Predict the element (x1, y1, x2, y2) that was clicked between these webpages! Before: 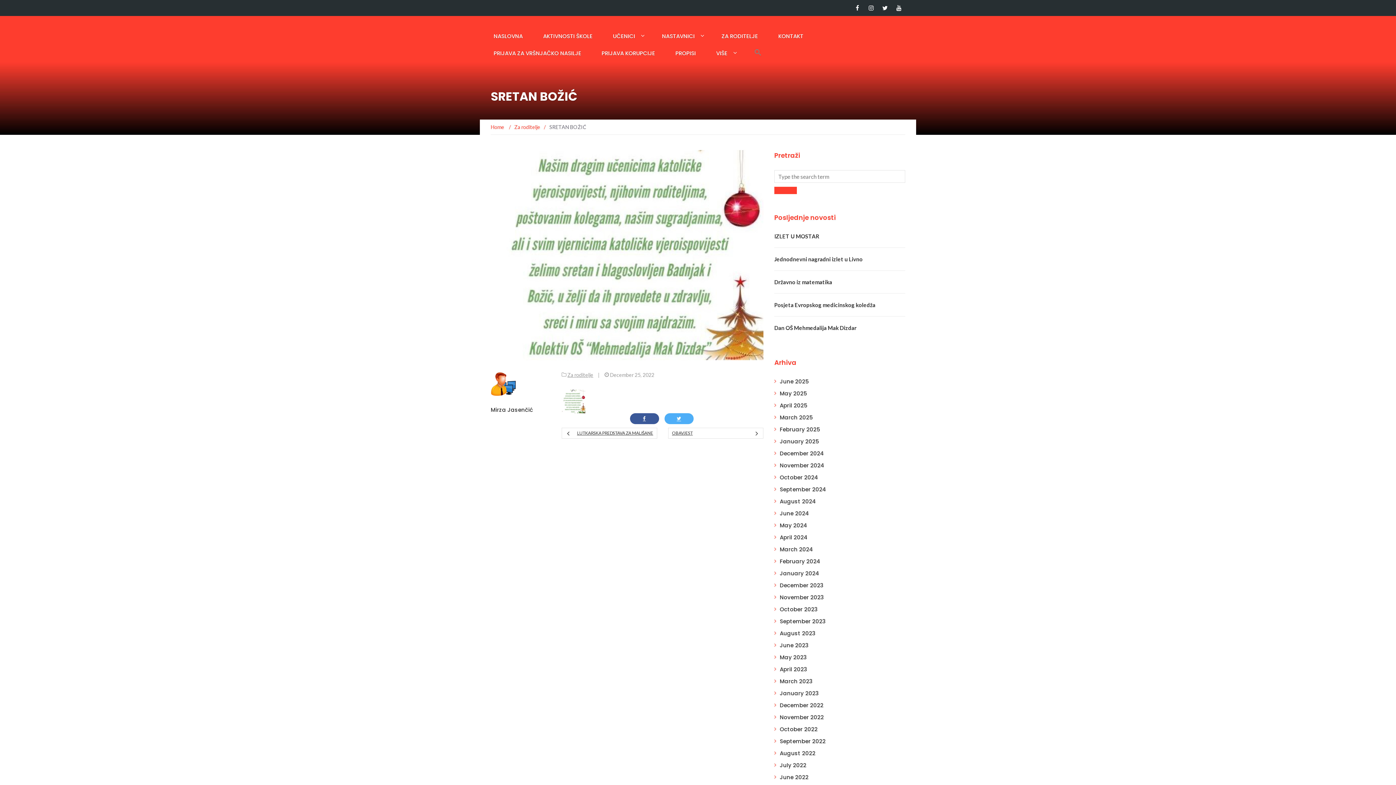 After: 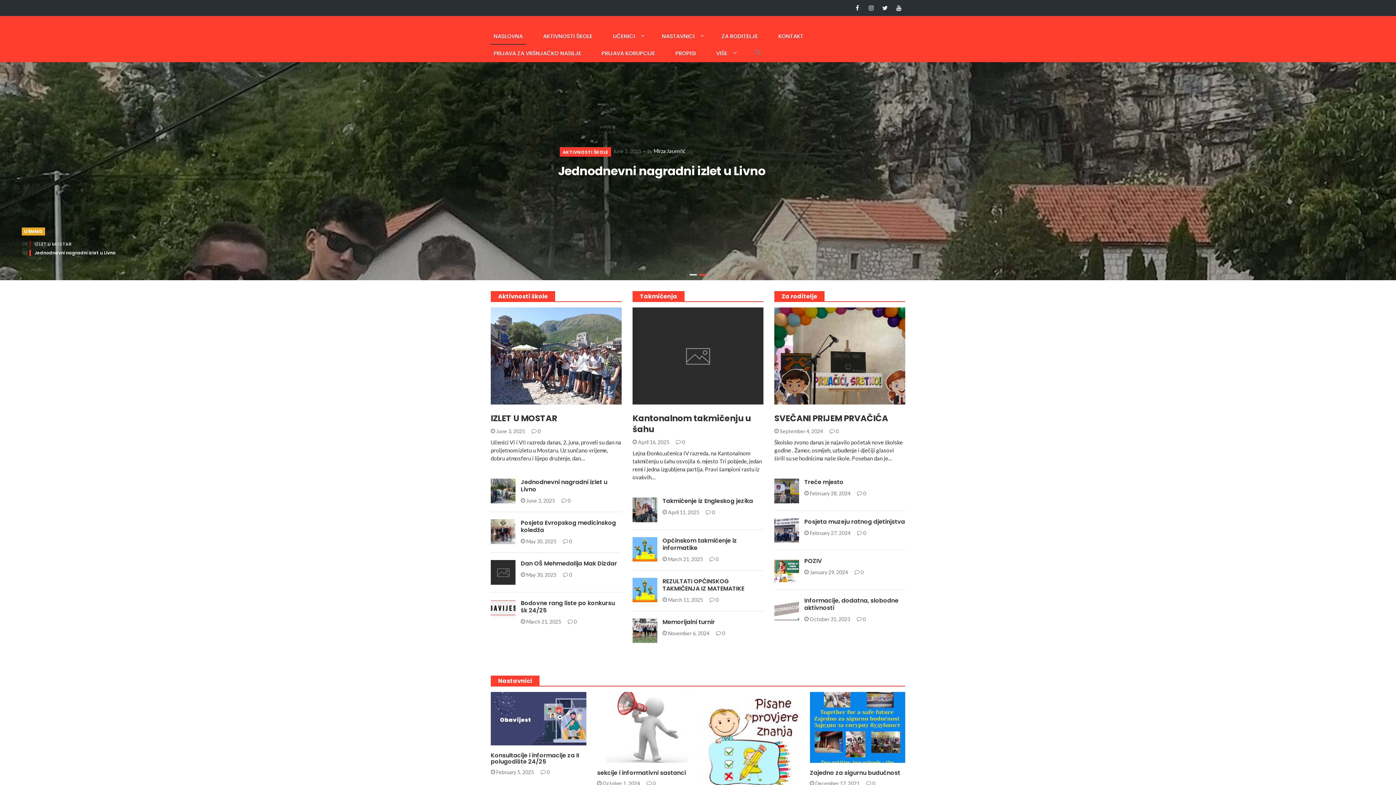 Action: label: NASLOVNA bbox: (490, 27, 525, 44)